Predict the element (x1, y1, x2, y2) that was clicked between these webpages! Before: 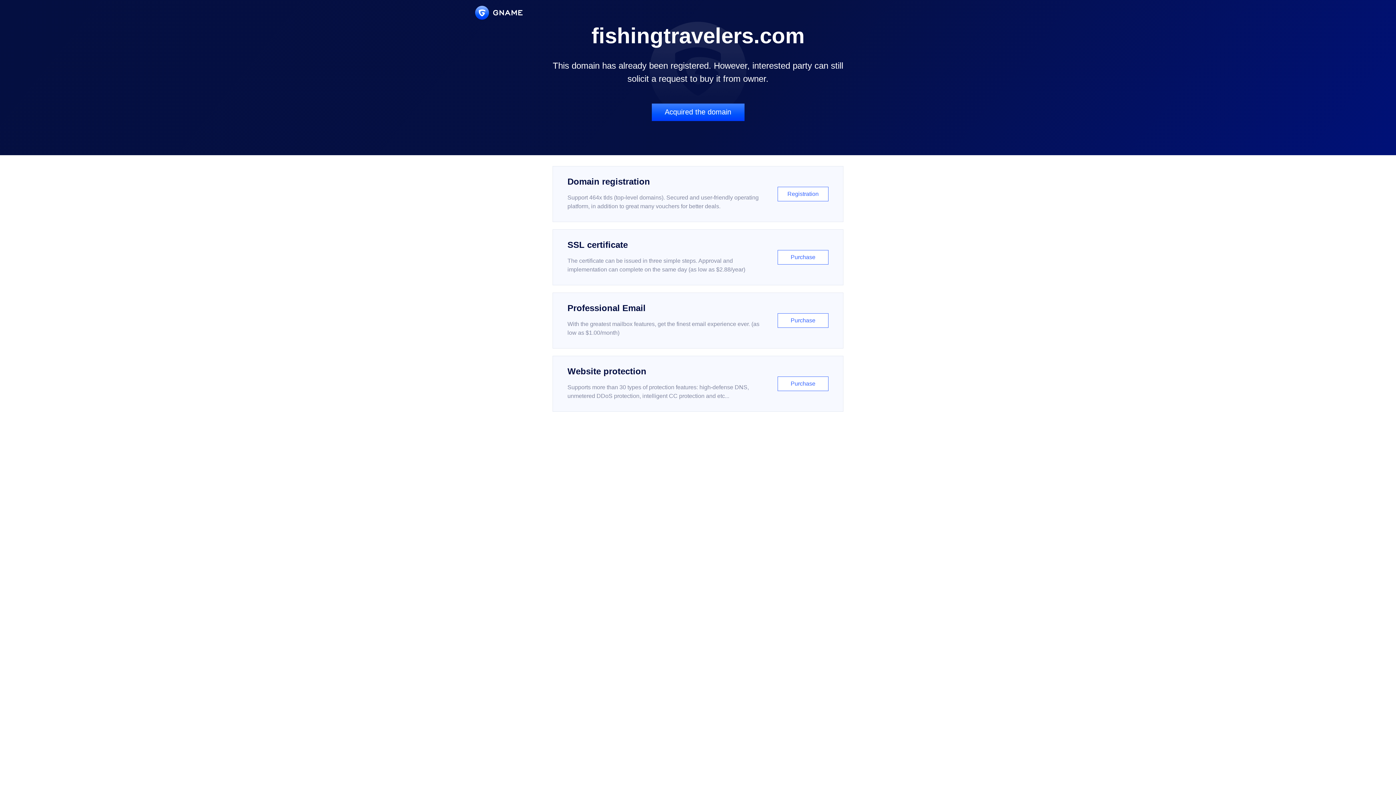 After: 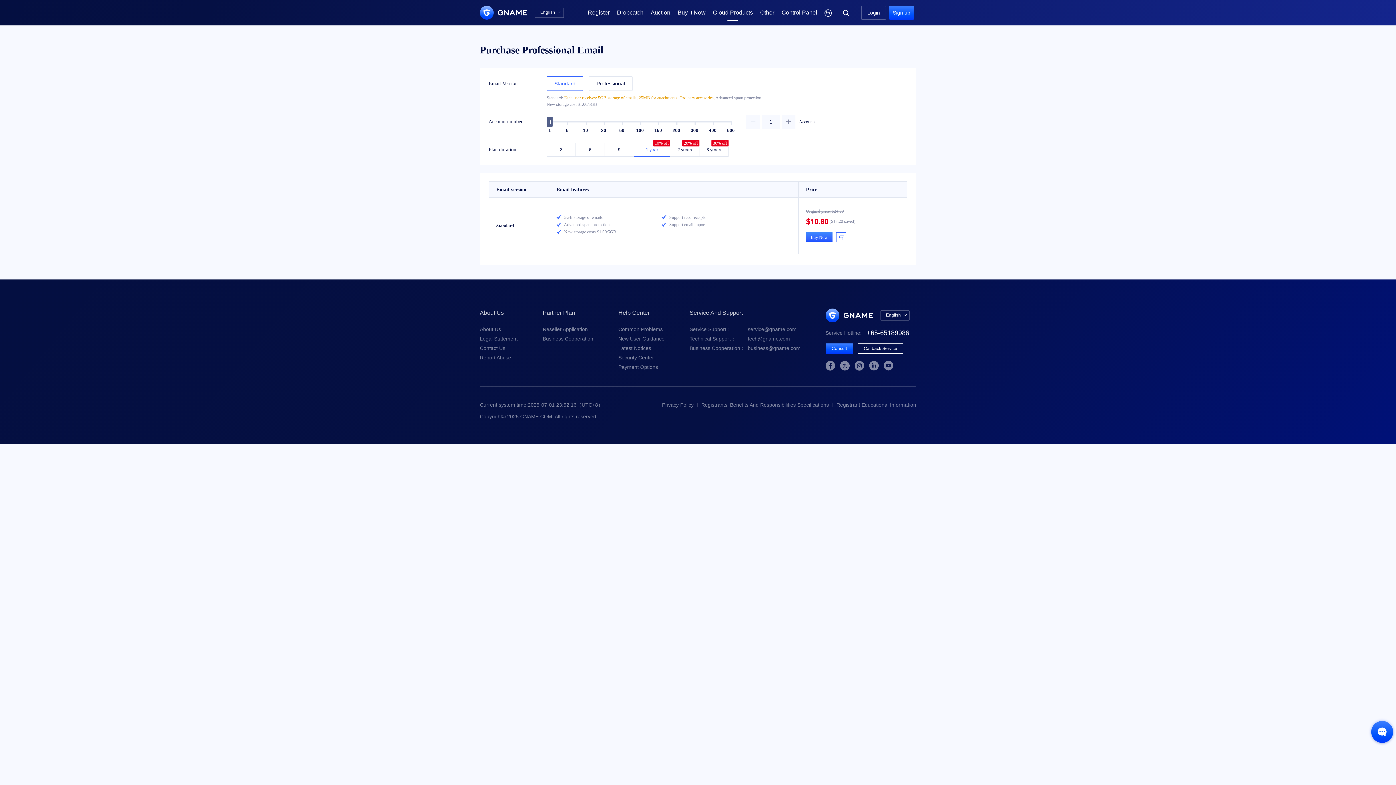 Action: label: Professional Email

With the greatest mailbox features, get the finest email experience ever. (as low as $1.00/month)

Purchase bbox: (552, 292, 843, 348)